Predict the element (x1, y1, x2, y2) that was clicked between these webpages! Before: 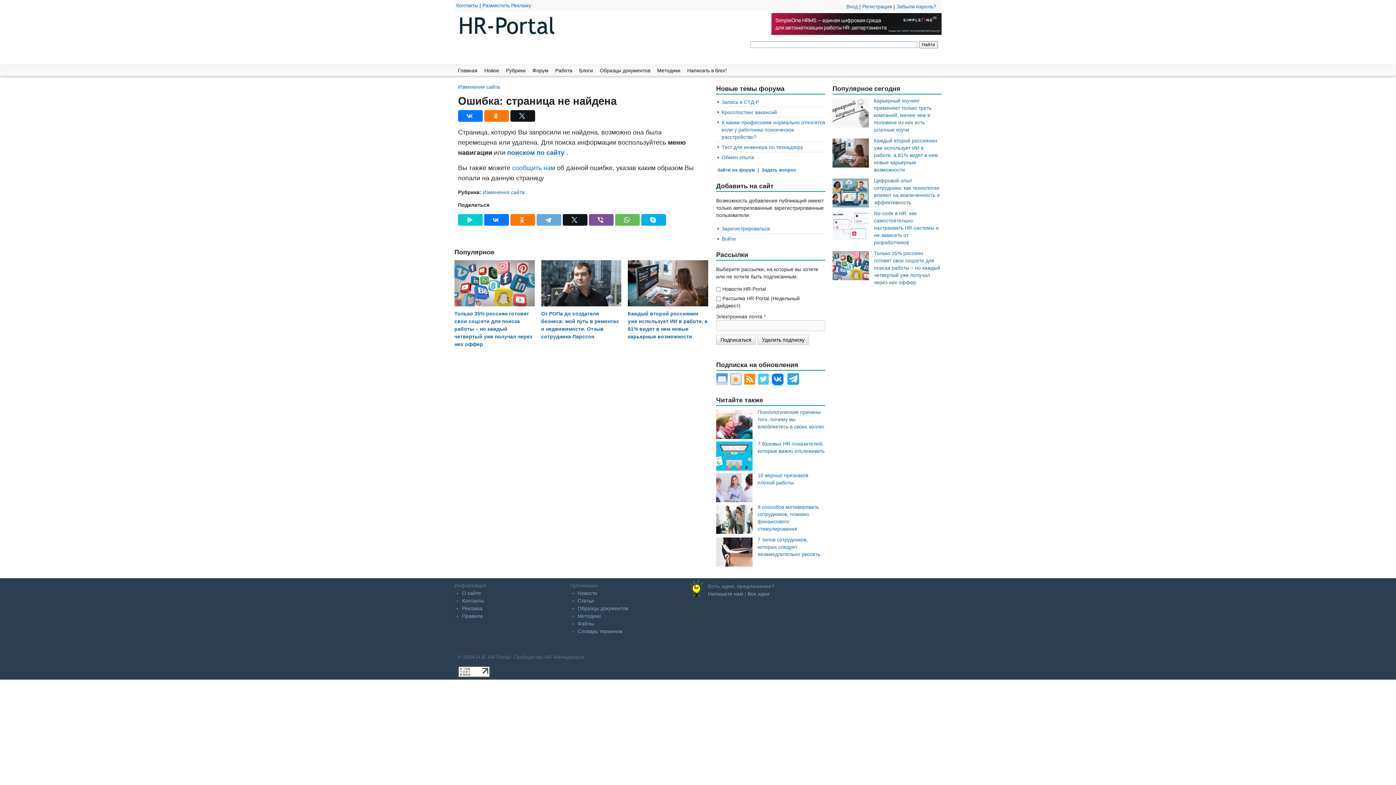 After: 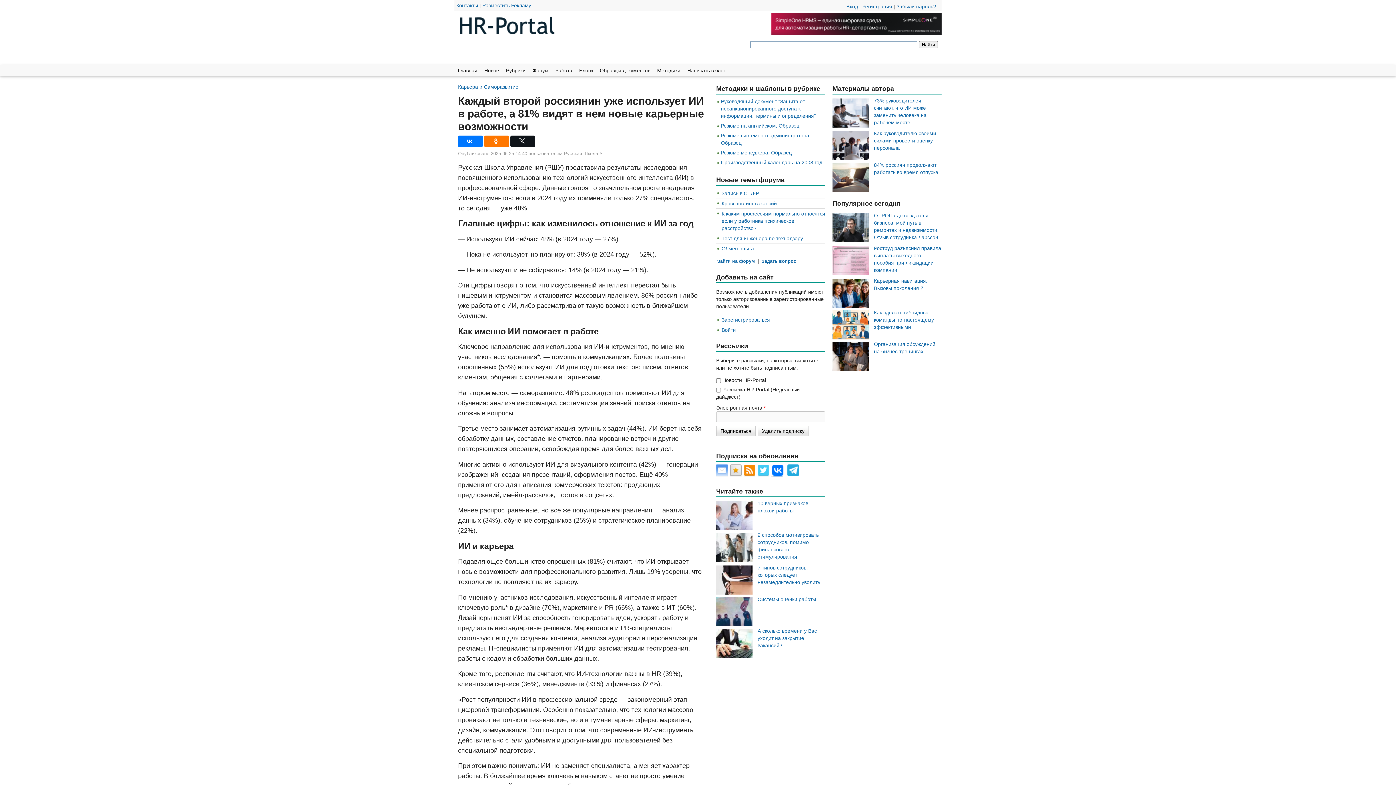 Action: bbox: (628, 303, 708, 309)